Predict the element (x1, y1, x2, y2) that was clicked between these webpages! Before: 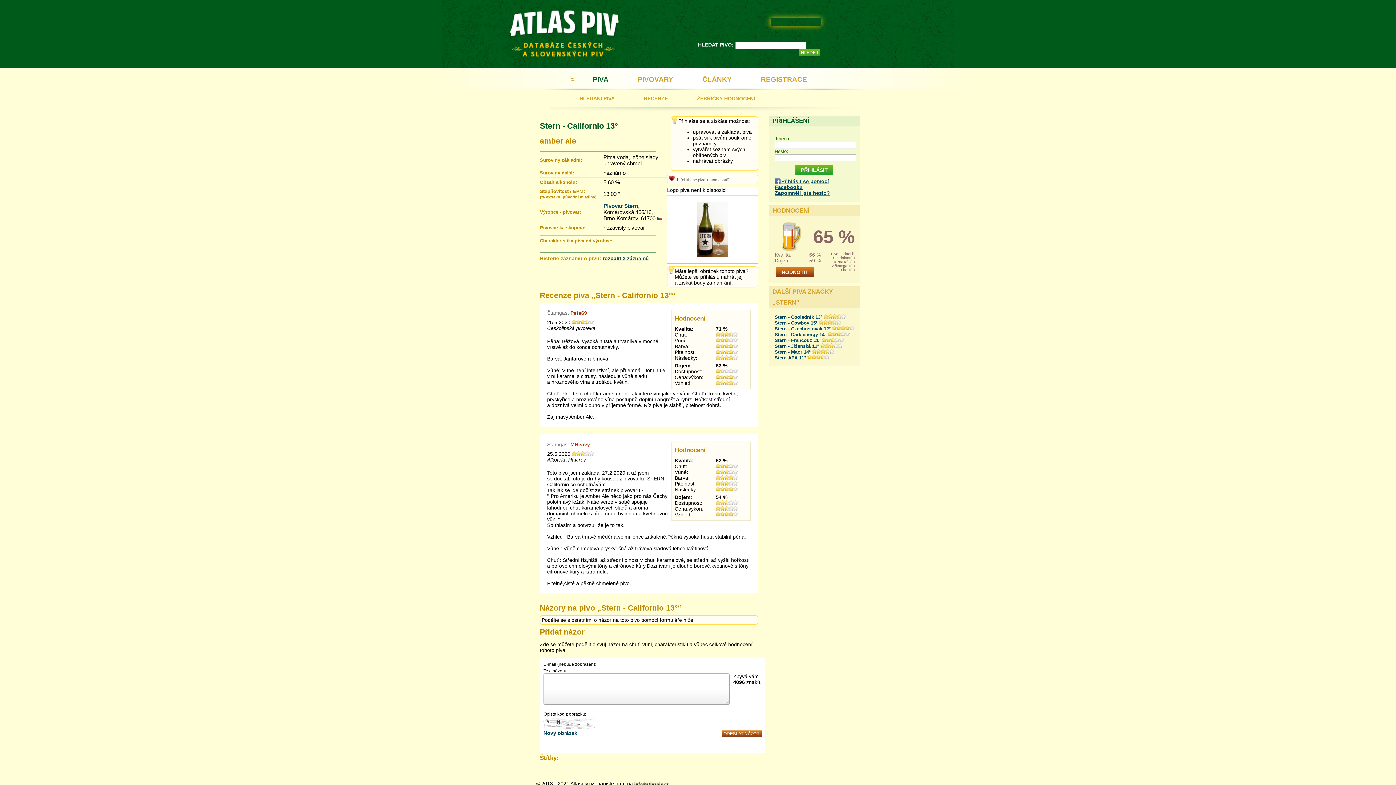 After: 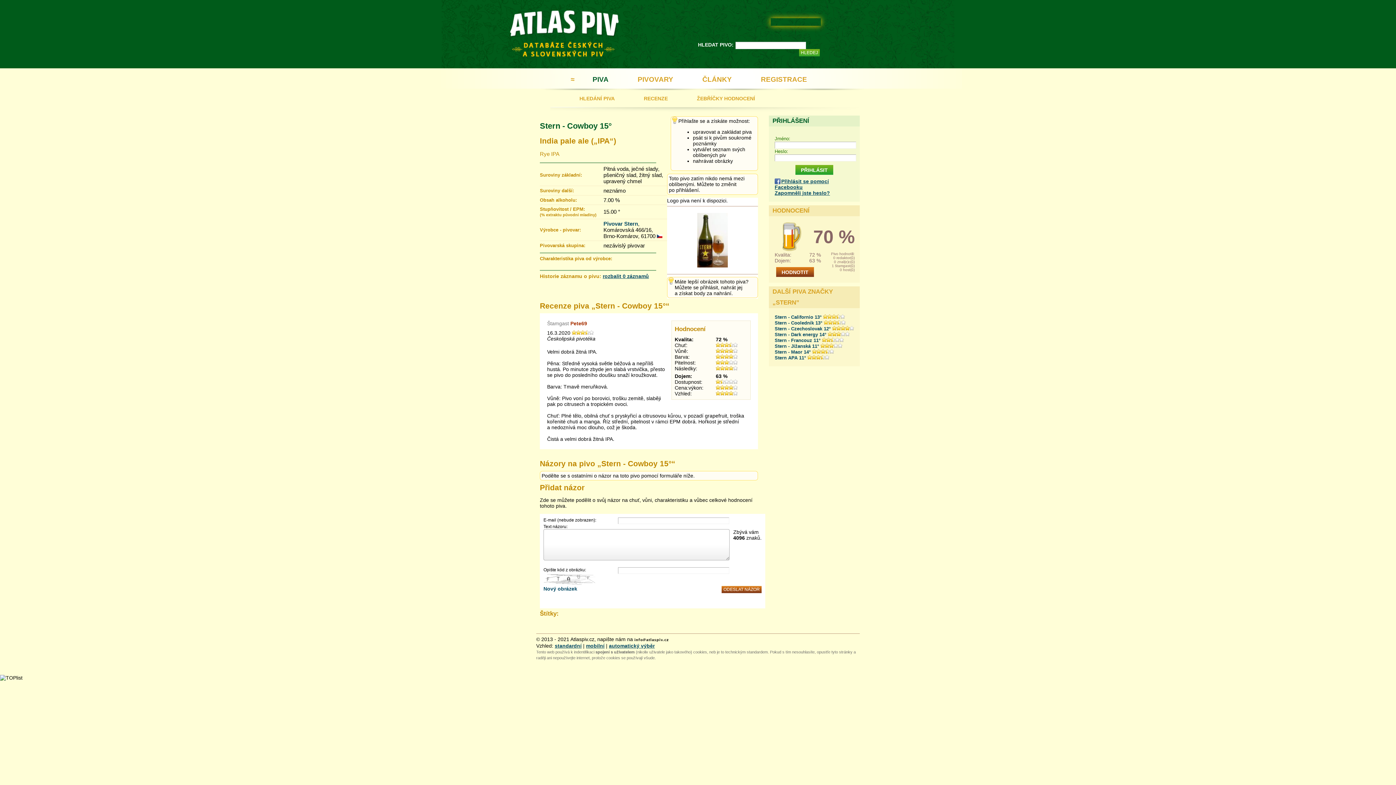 Action: bbox: (774, 320, 817, 325) label: Stern - Cowboy 15°